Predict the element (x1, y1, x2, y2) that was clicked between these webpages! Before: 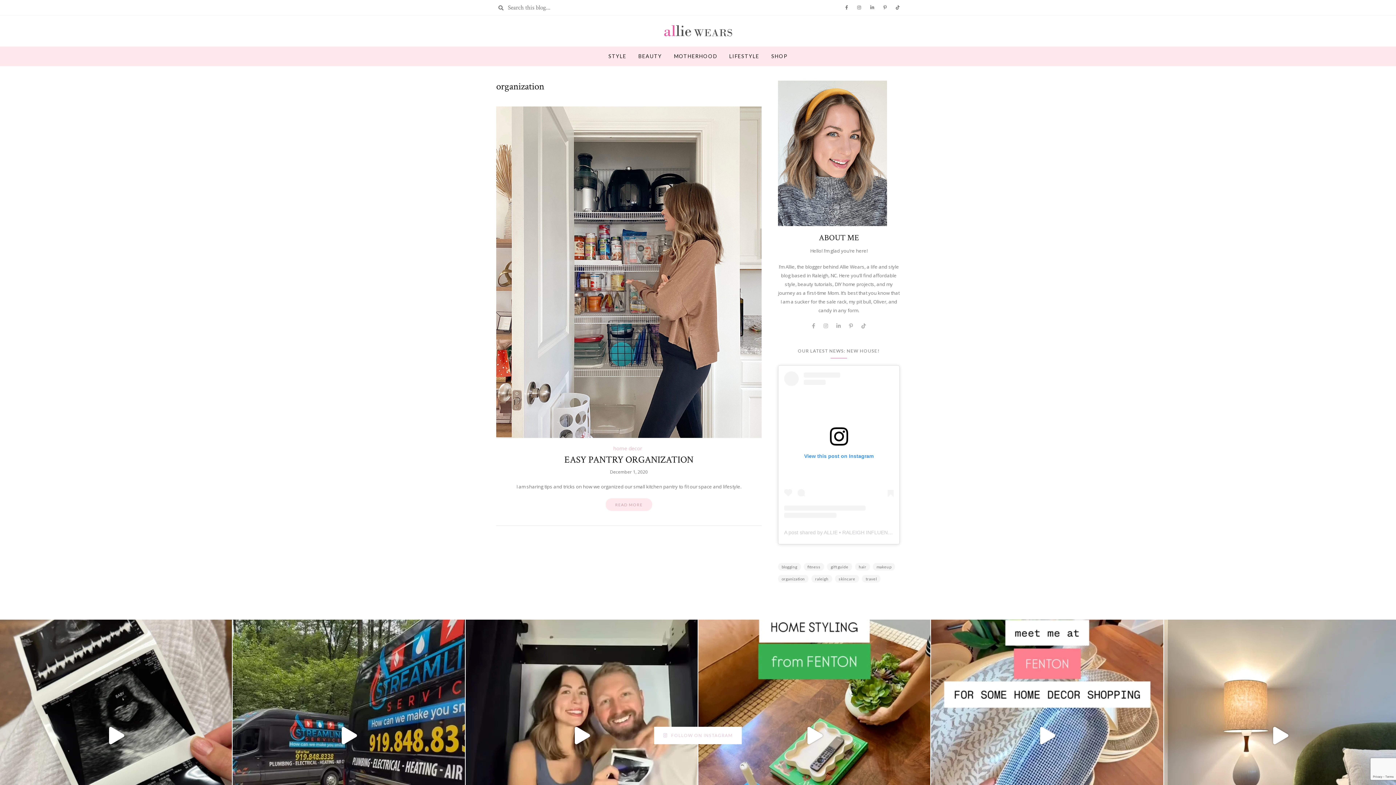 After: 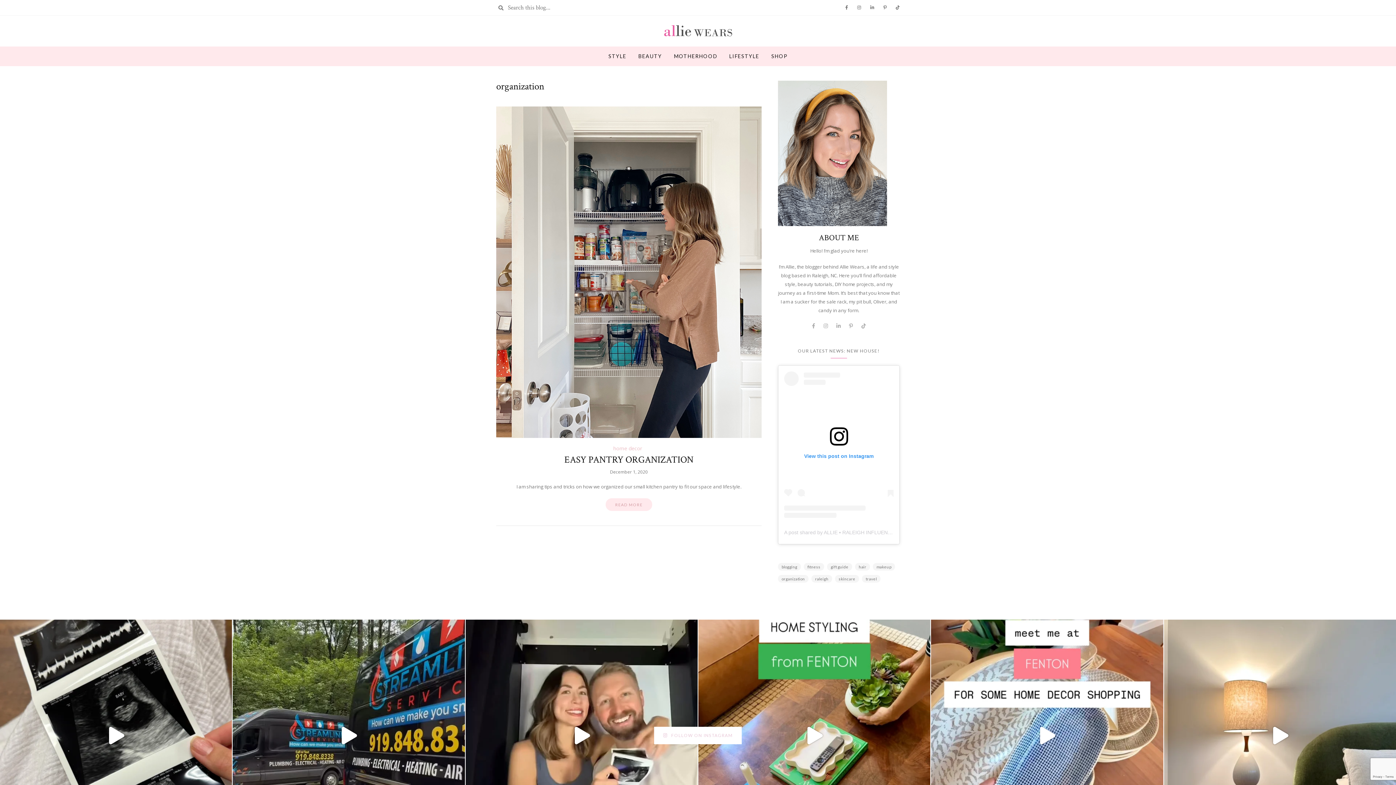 Action: label:  FOLLOW ON INSTAGRAM bbox: (654, 727, 742, 744)